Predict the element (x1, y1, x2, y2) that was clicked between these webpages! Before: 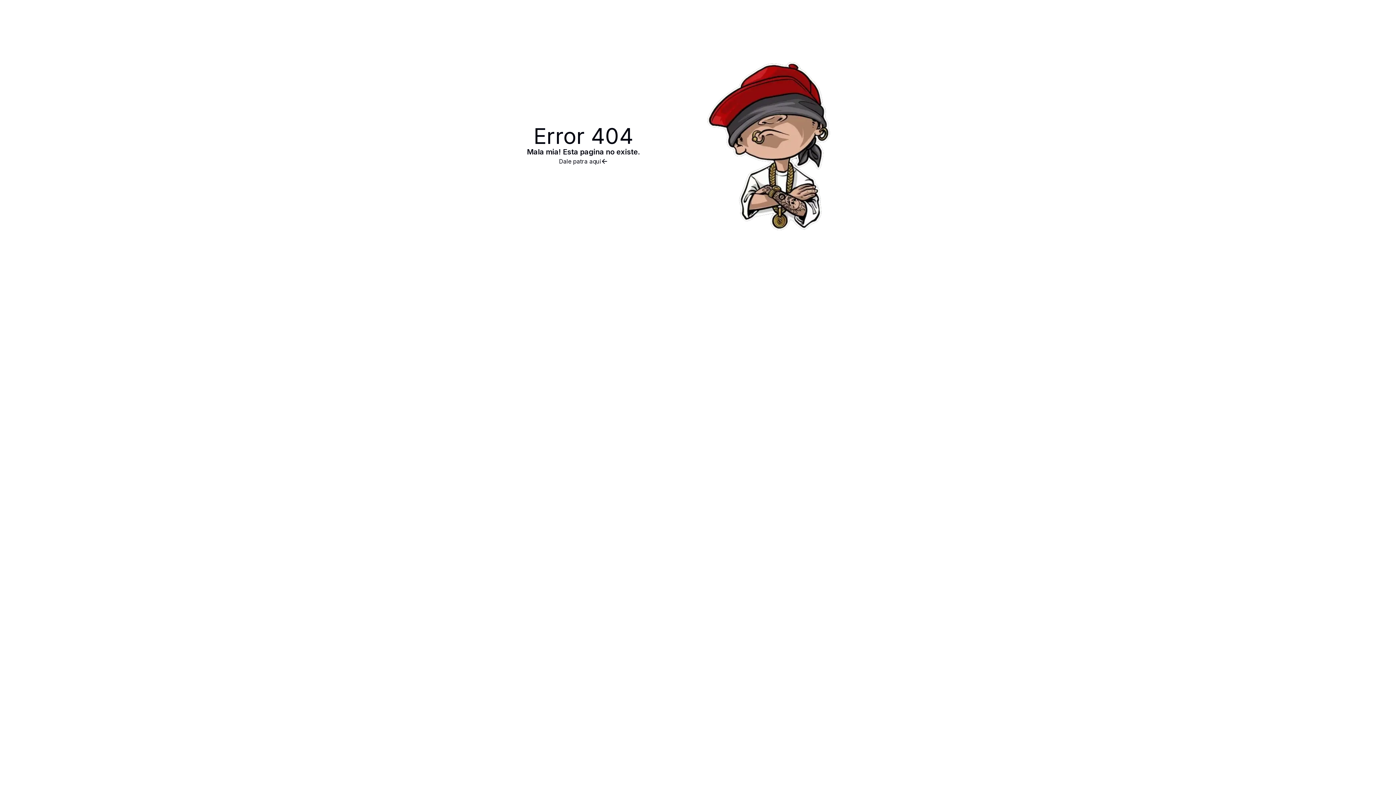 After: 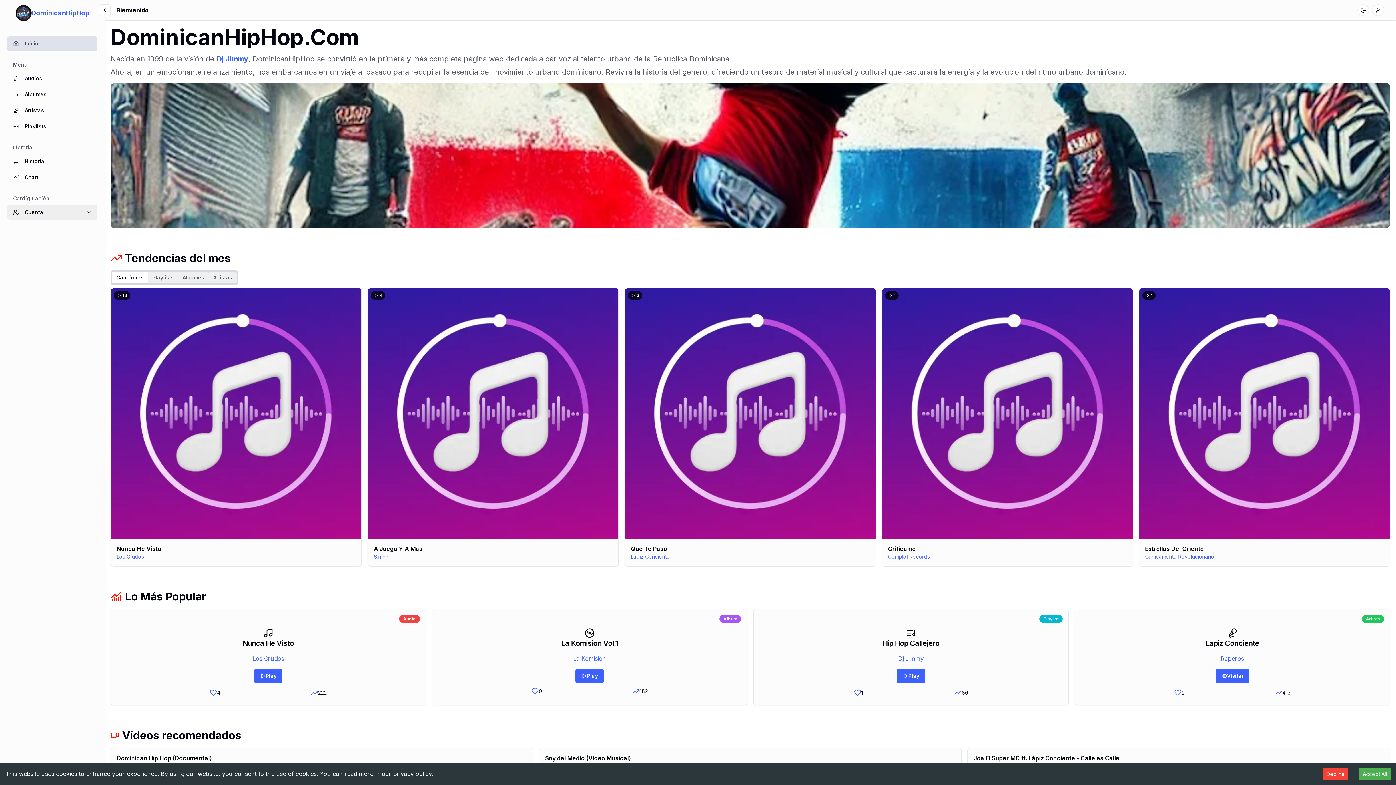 Action: bbox: (527, 157, 640, 165) label: Dale patra aqui